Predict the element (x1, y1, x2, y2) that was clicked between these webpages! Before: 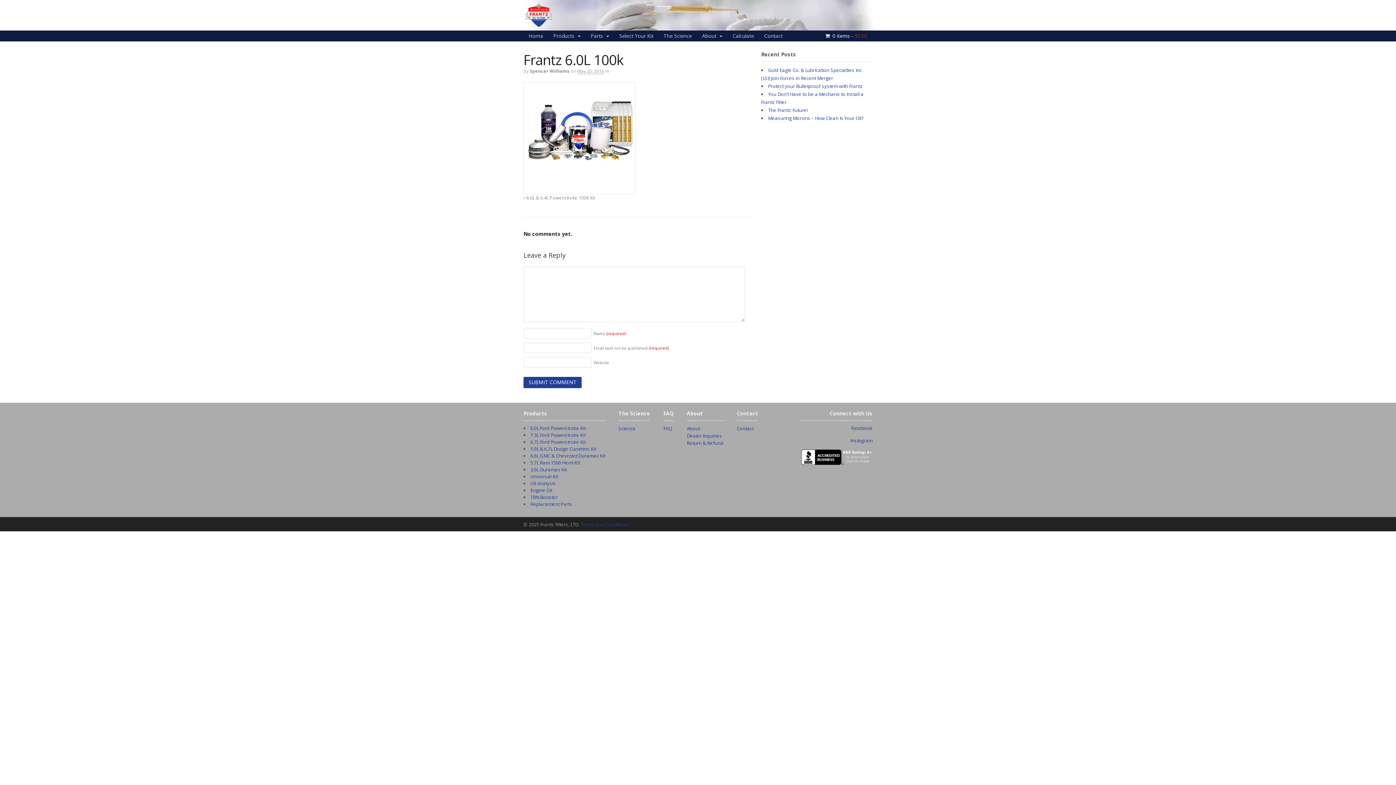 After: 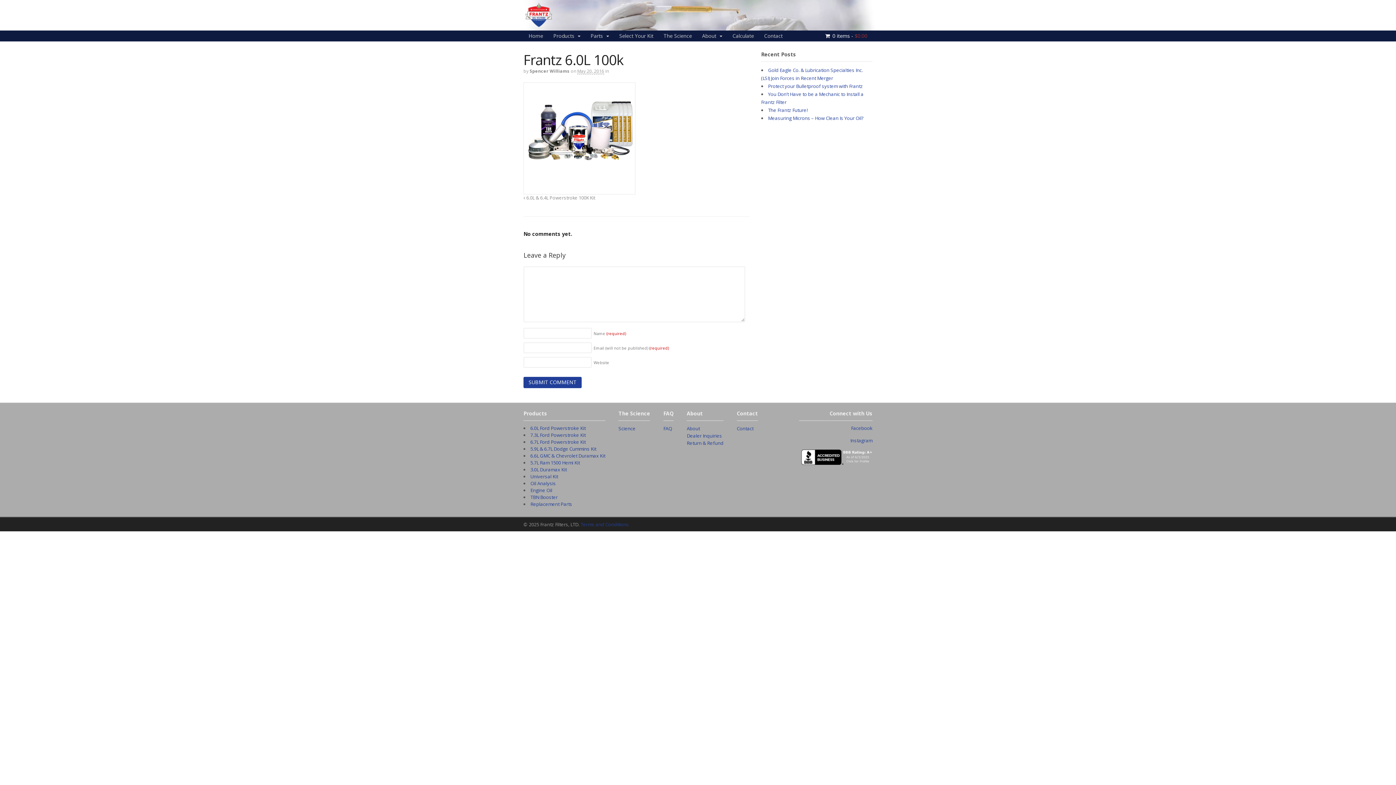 Action: bbox: (800, 458, 872, 464)